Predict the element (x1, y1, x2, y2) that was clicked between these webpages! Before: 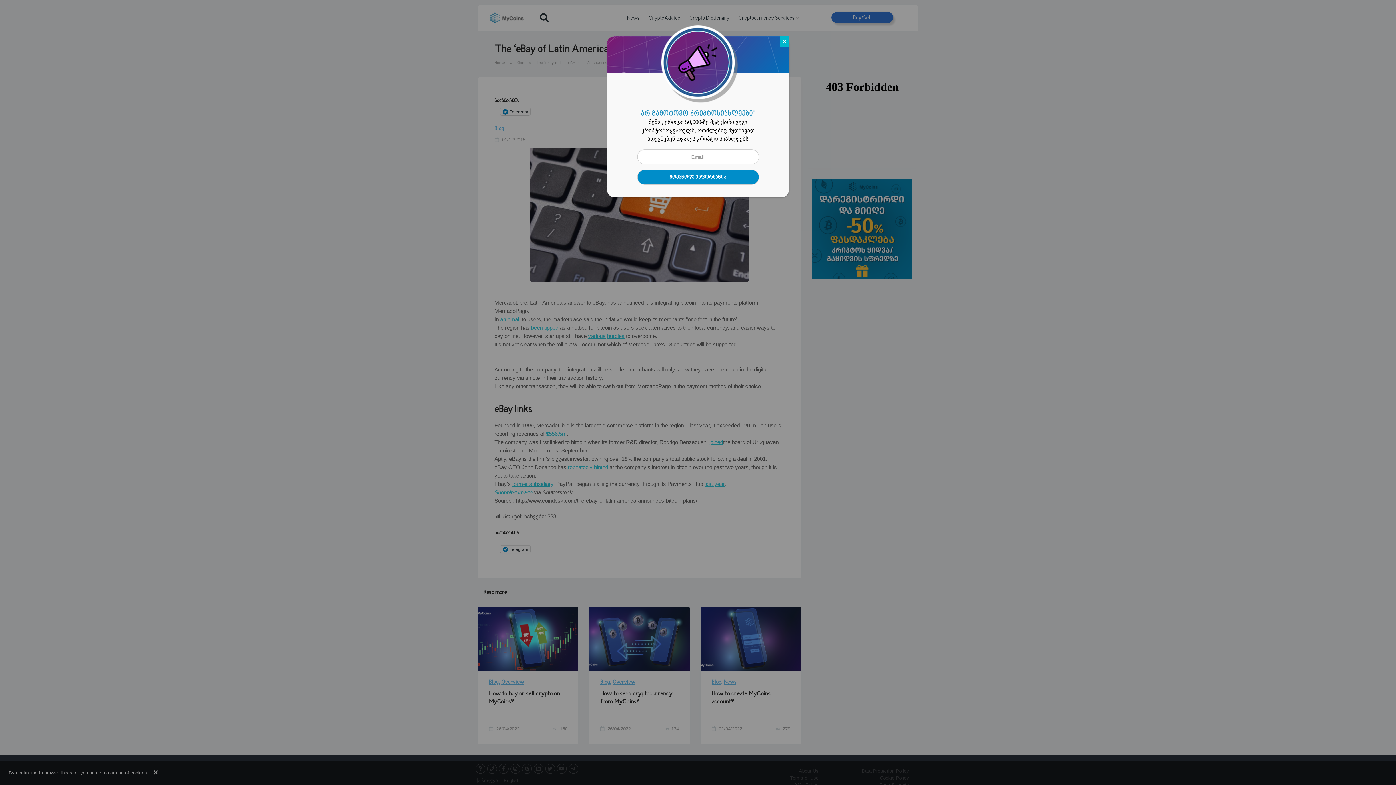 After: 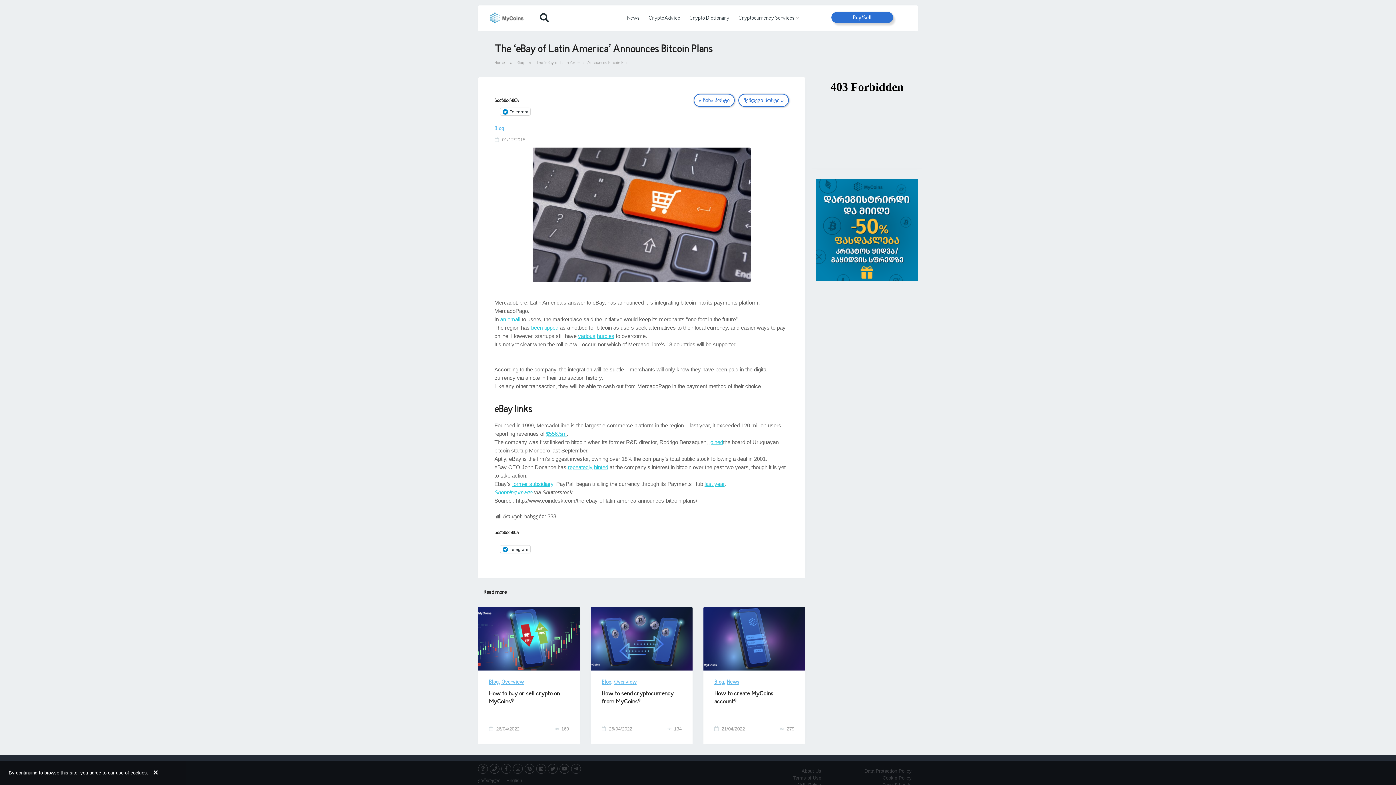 Action: label: Close bbox: (780, 36, 789, 47)